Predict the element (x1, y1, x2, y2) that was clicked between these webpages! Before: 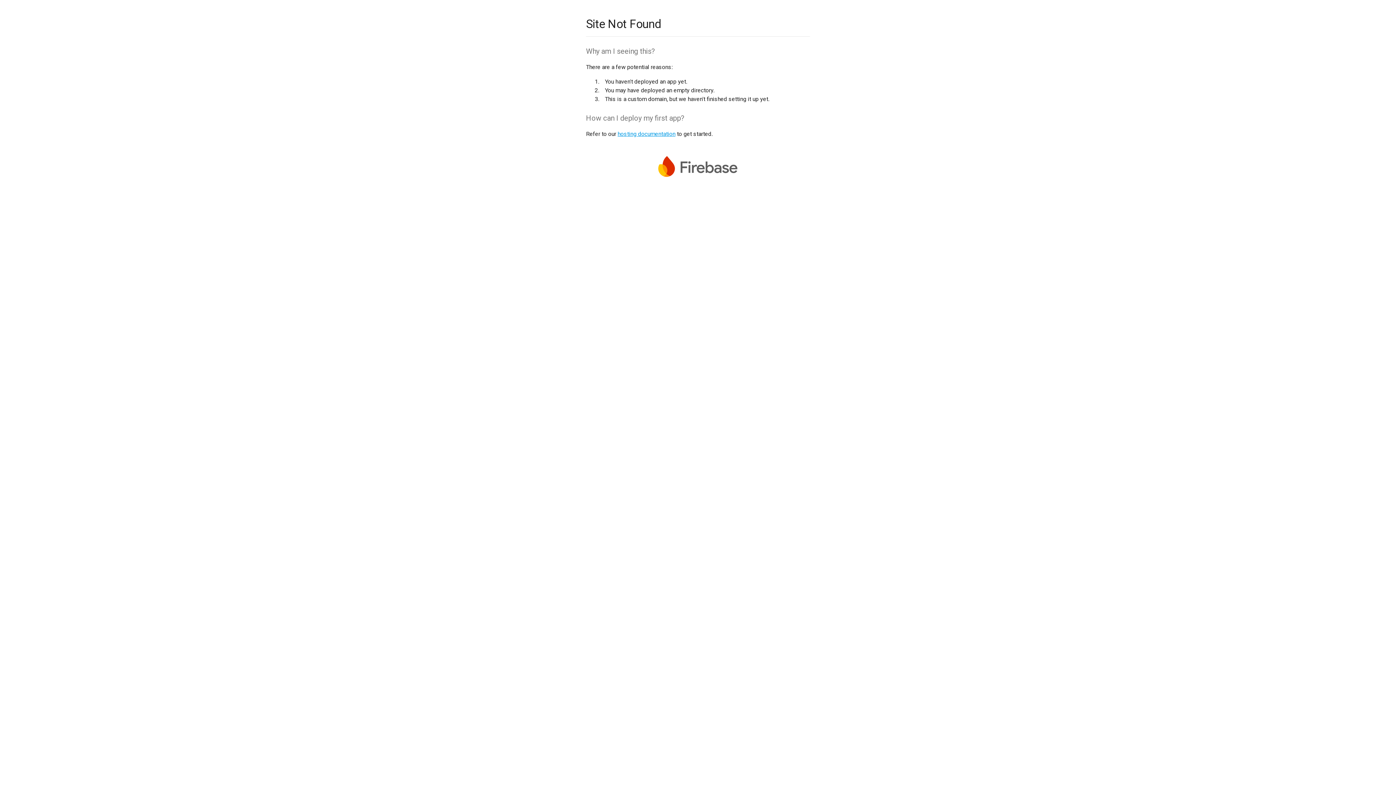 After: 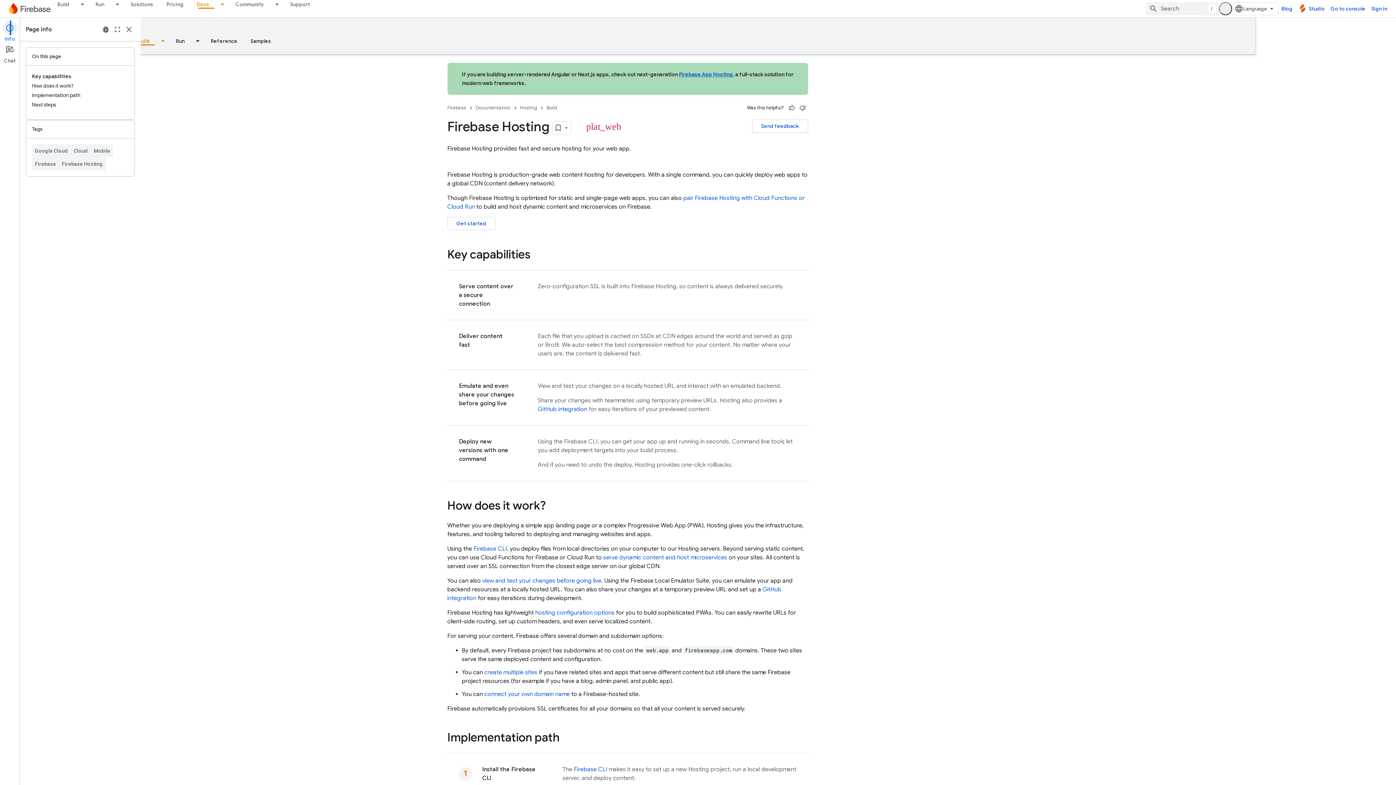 Action: label: hosting documentation bbox: (617, 130, 675, 137)